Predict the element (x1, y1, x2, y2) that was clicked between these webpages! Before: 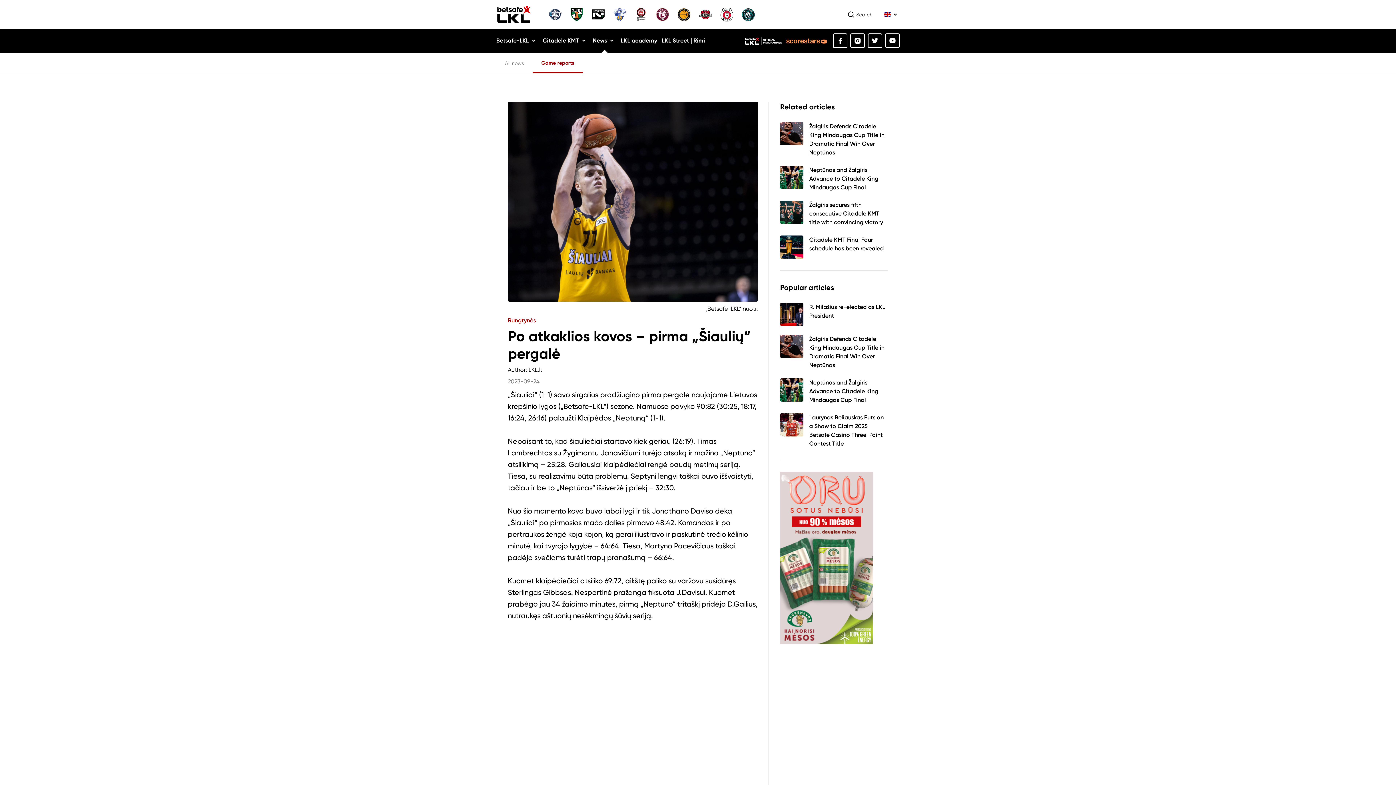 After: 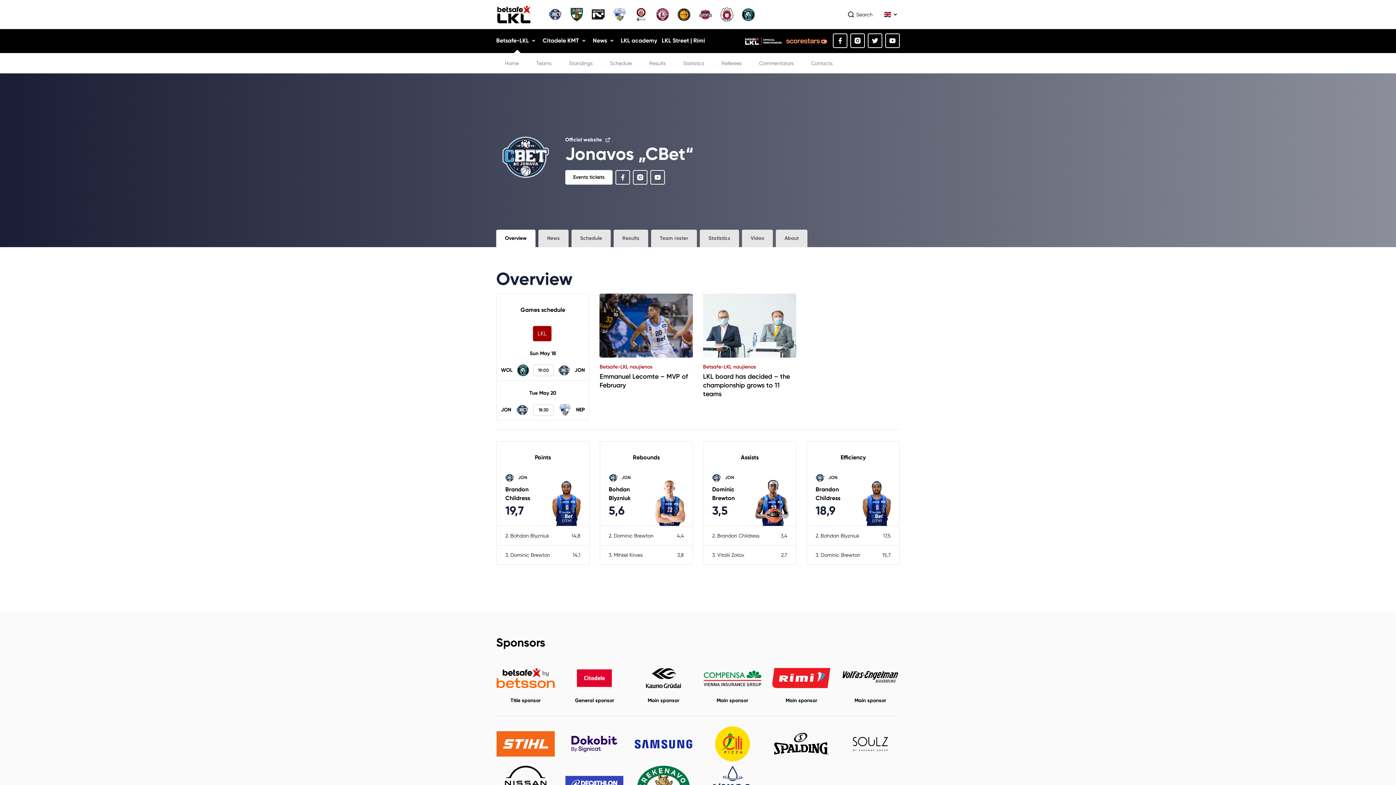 Action: bbox: (549, 8, 561, 20)